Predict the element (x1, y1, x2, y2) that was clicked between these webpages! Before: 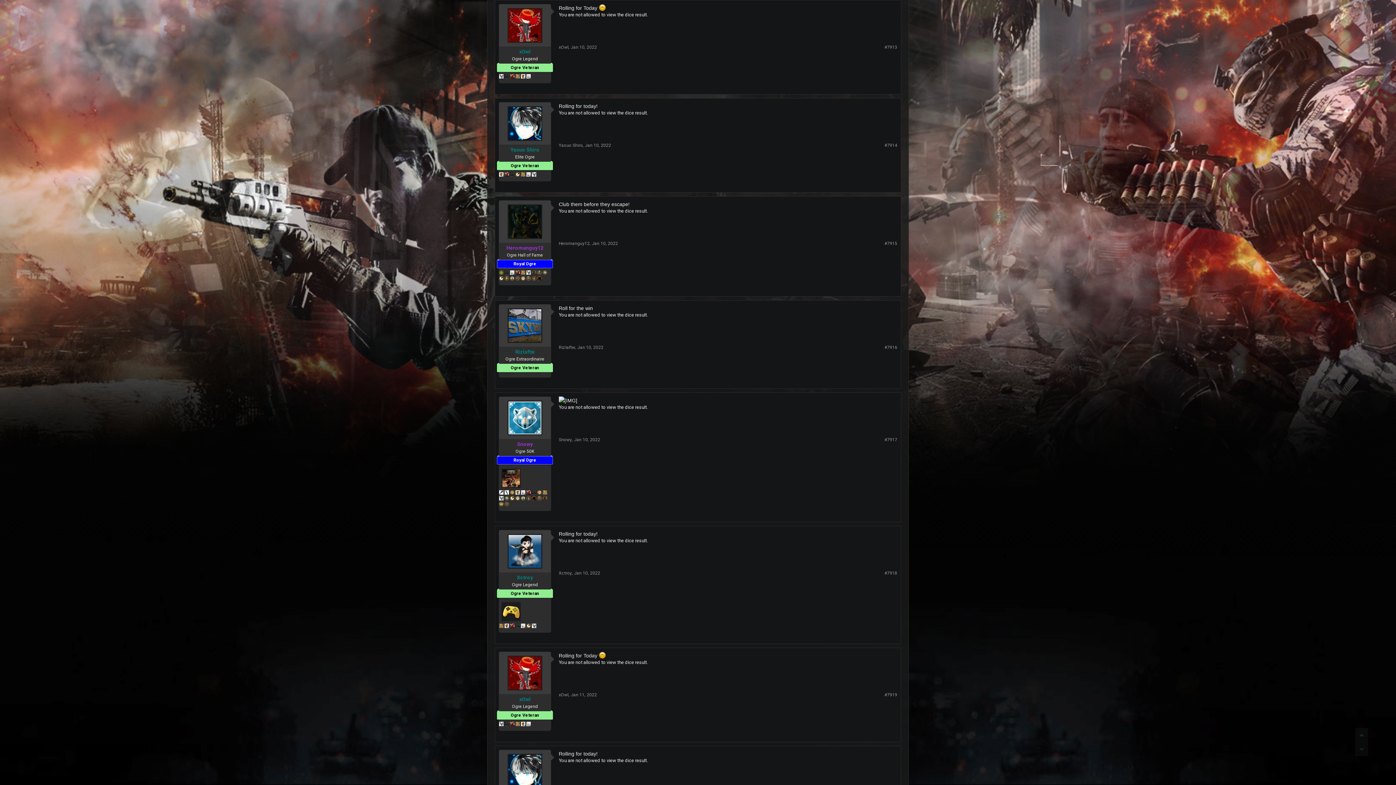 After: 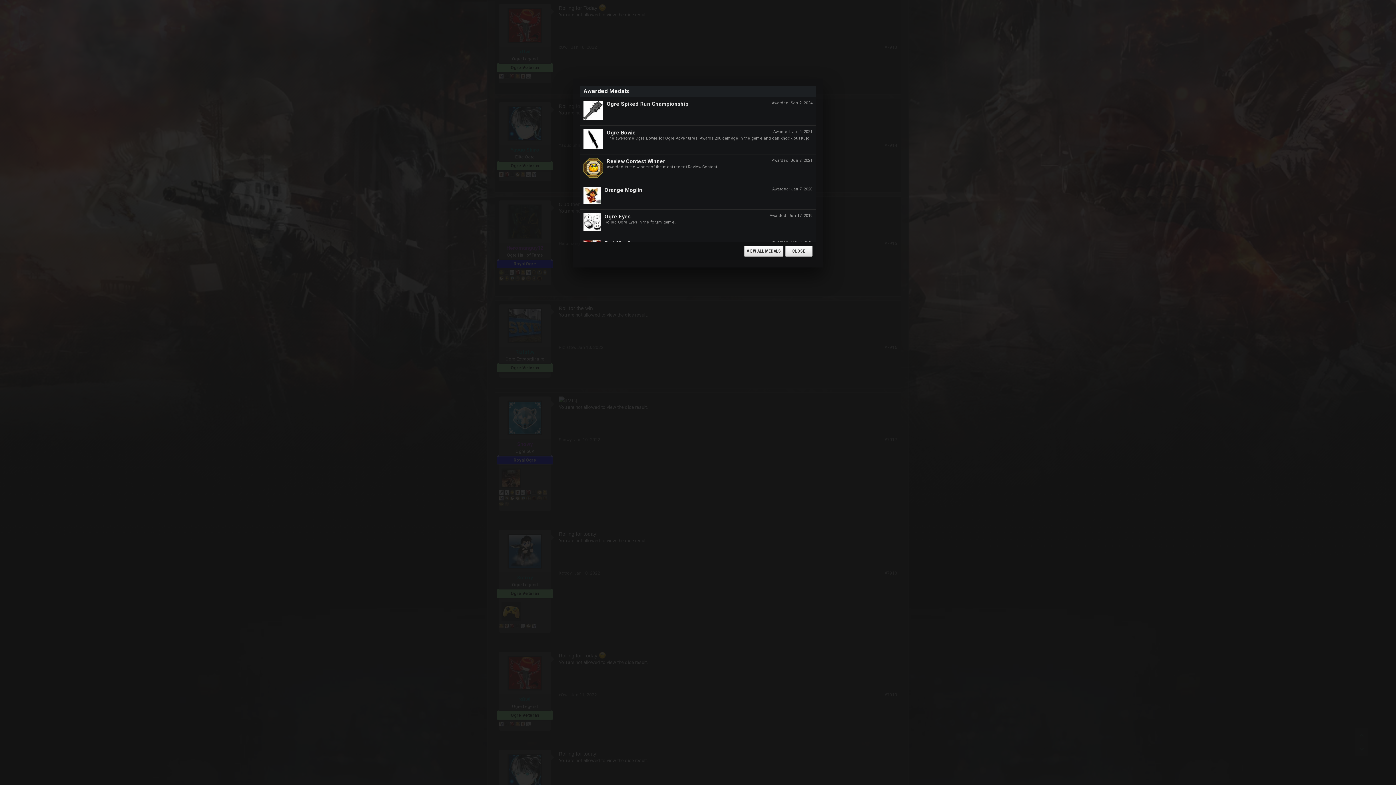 Action: bbox: (521, 490, 525, 496)